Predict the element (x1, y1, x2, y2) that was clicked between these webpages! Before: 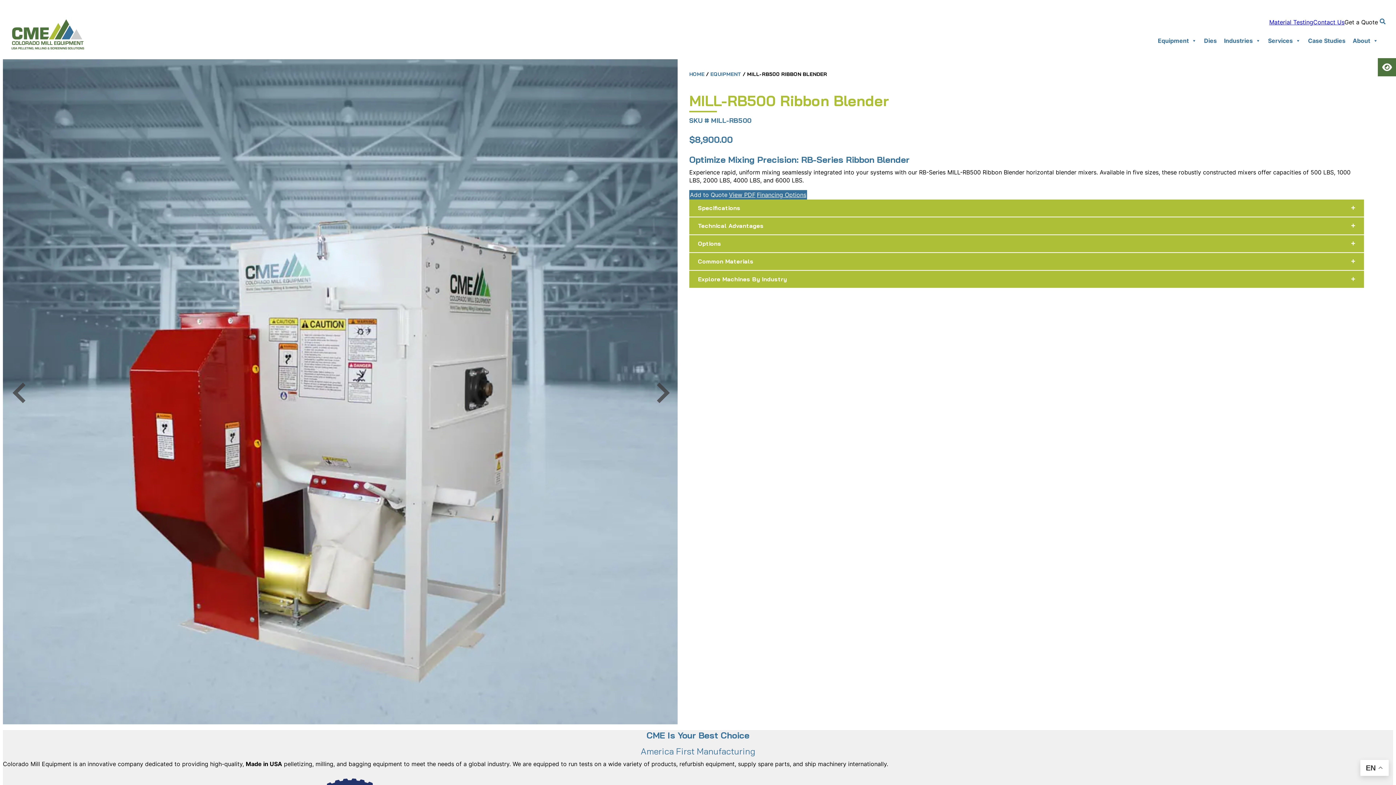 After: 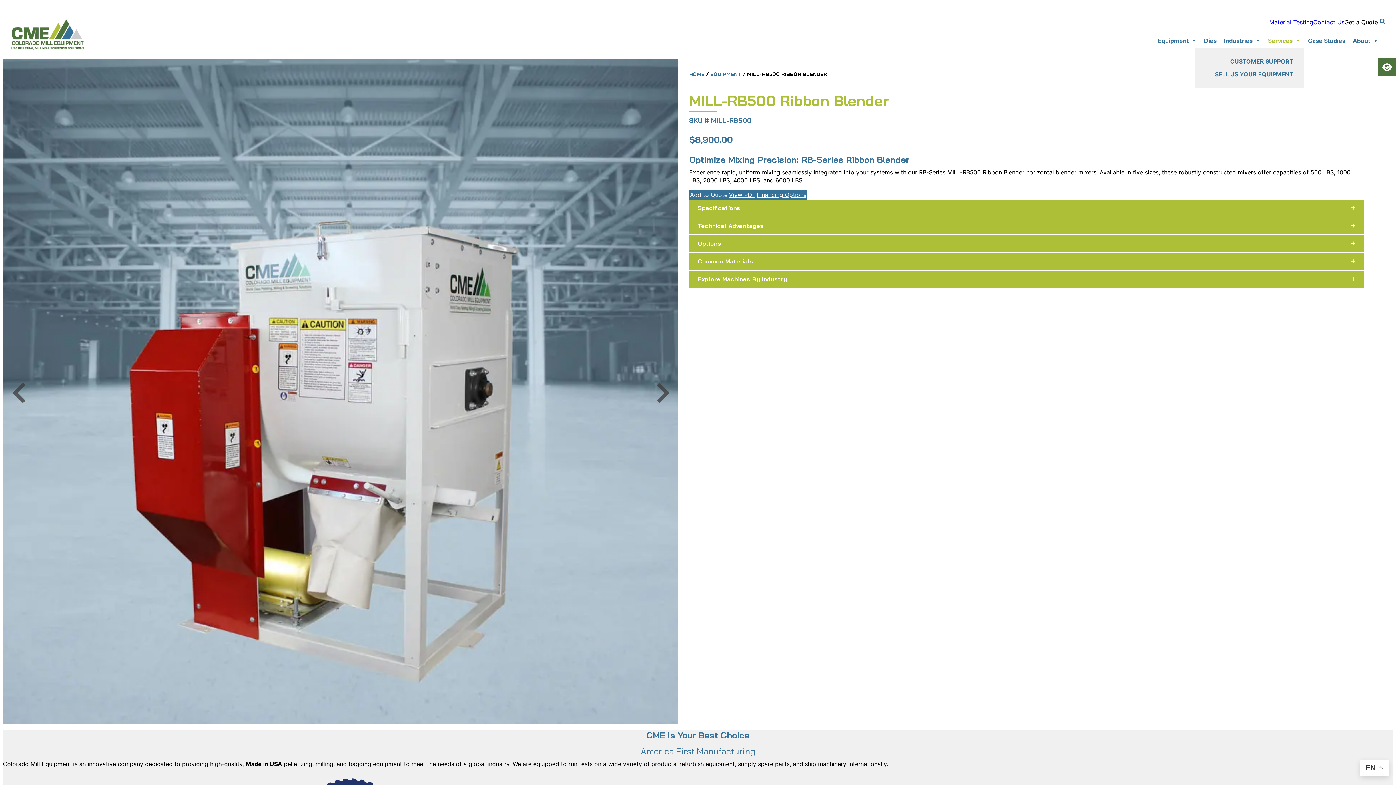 Action: label: Services bbox: (1264, 33, 1304, 47)